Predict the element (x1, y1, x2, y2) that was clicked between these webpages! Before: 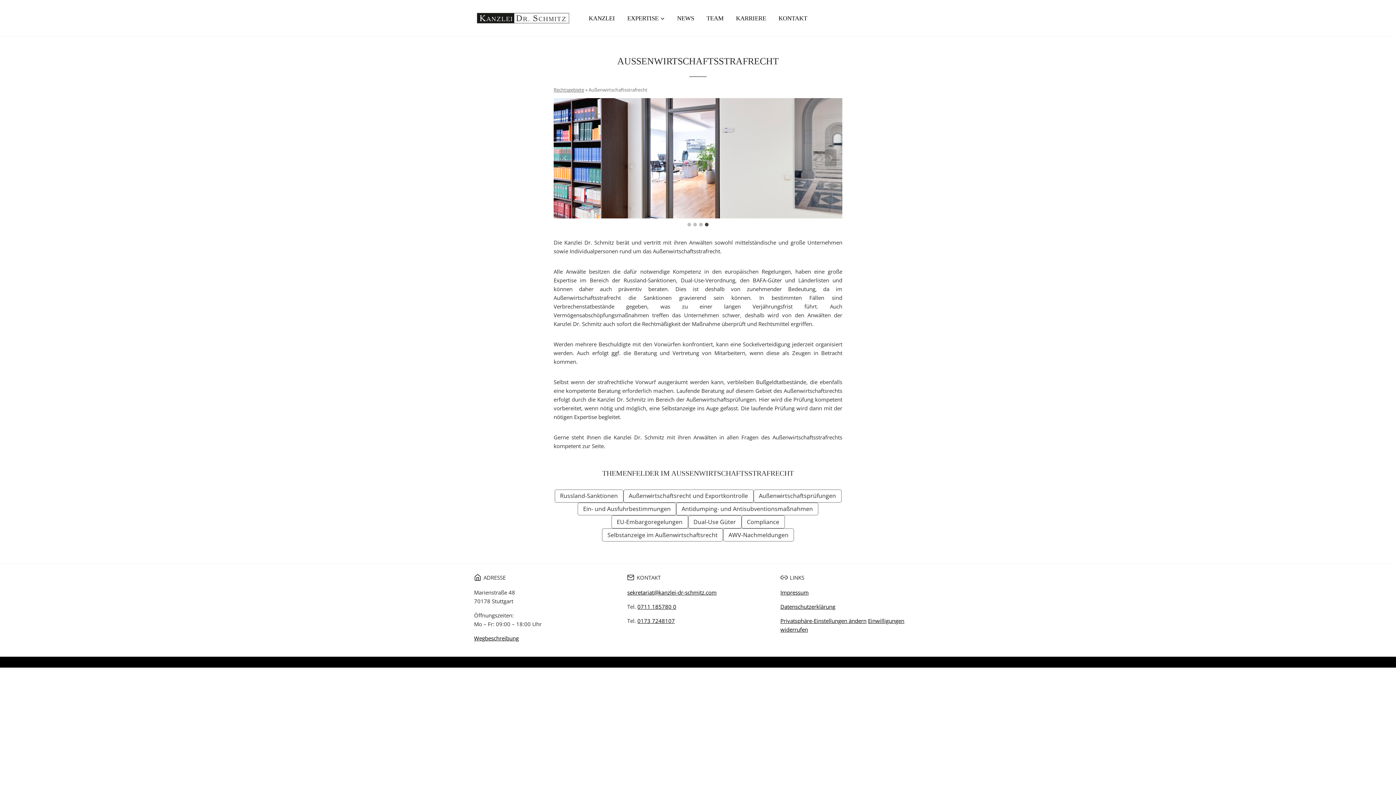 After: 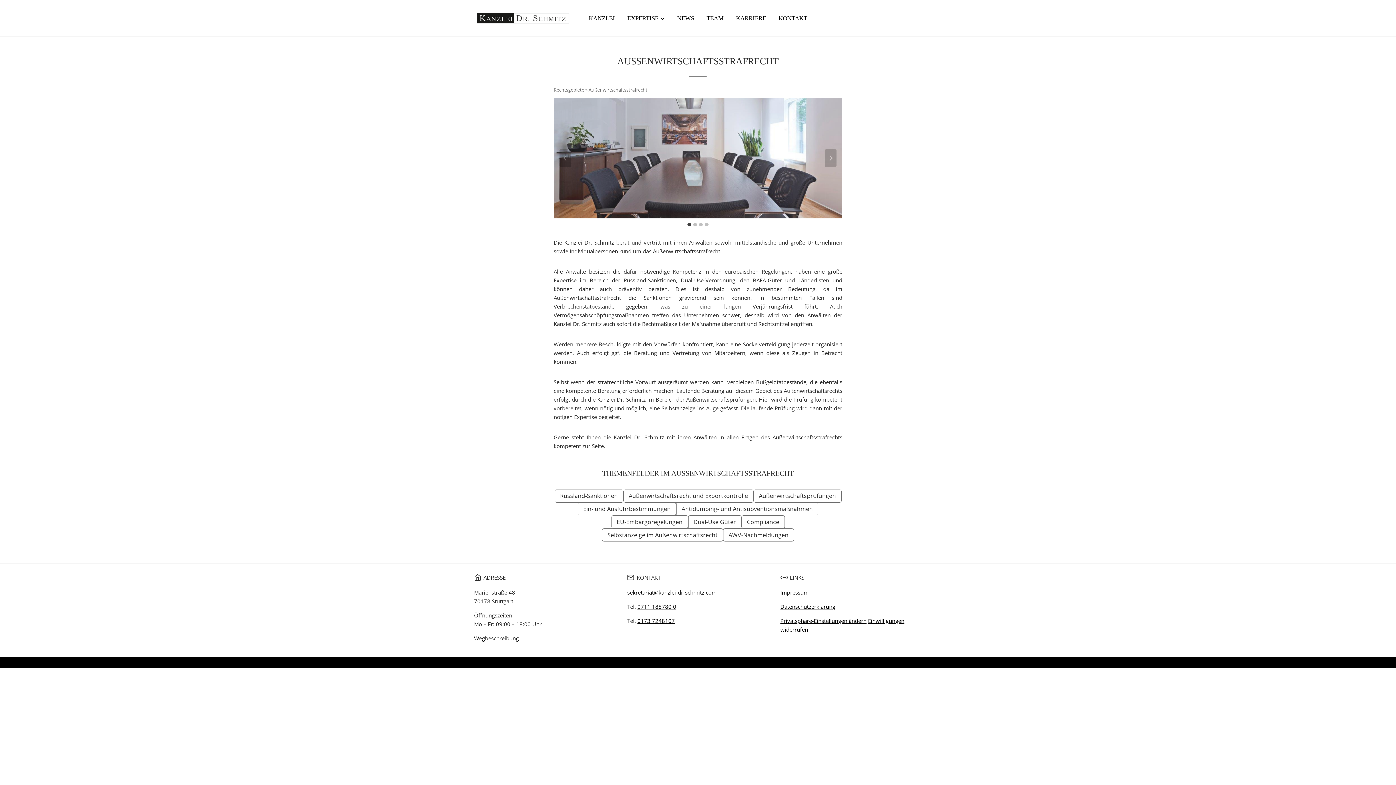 Action: bbox: (637, 603, 676, 610) label: 0711 185780 0